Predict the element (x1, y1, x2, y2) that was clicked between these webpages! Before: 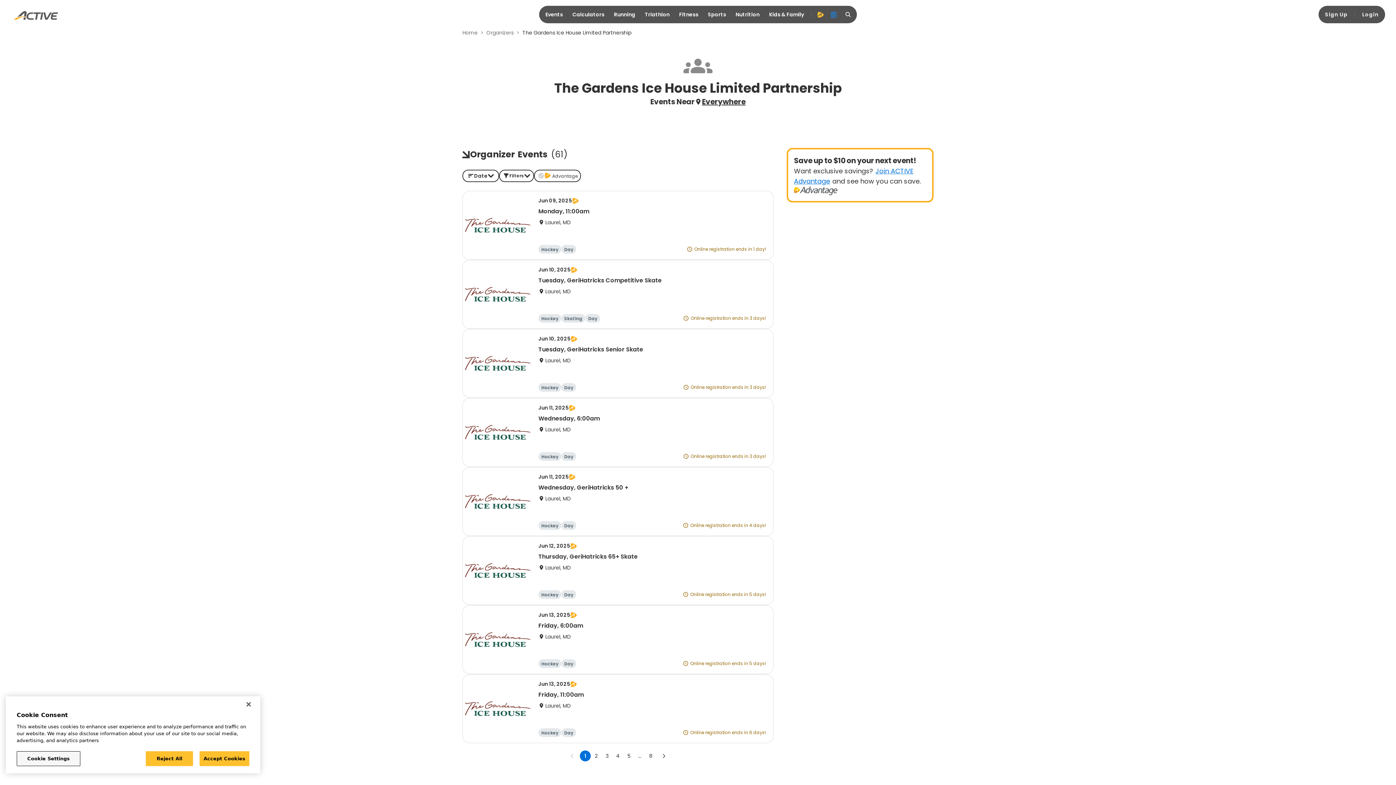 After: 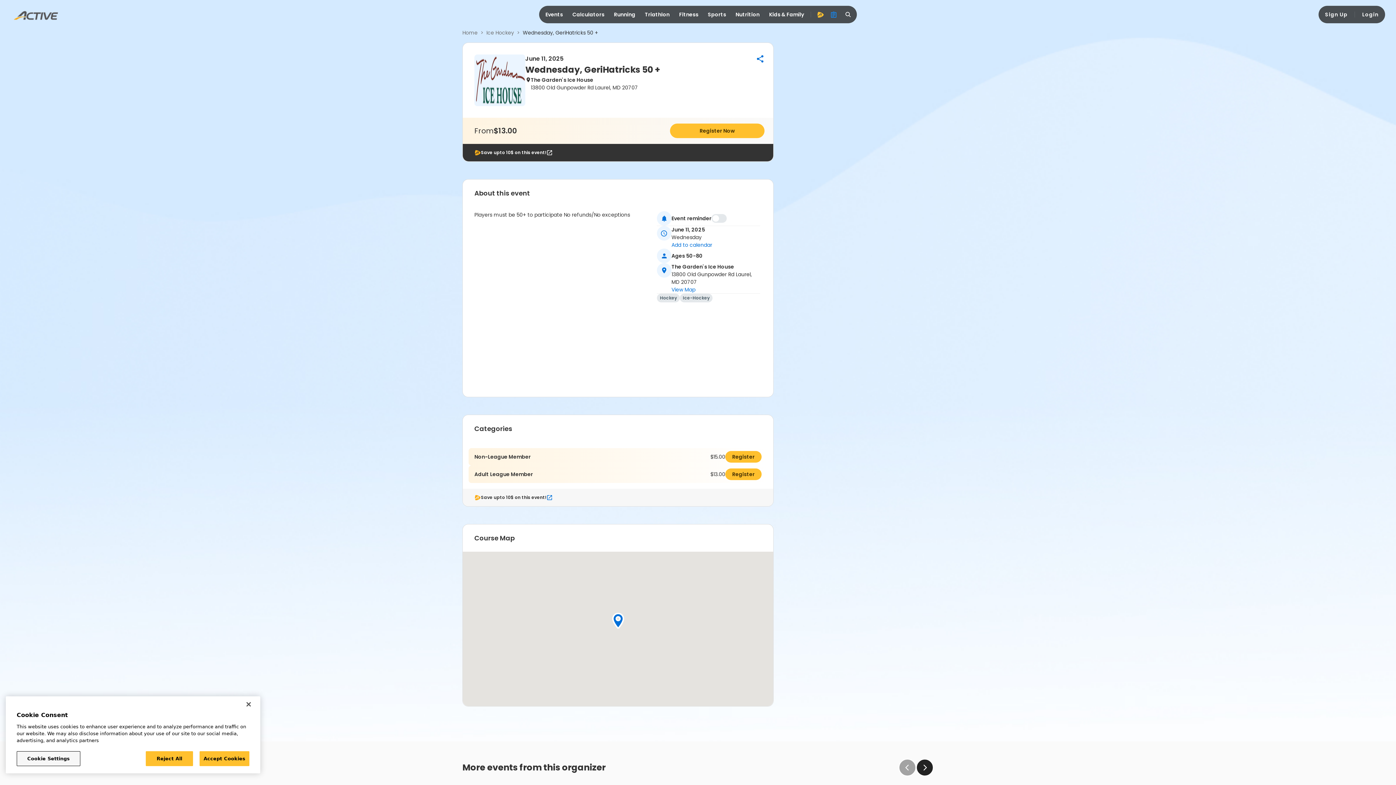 Action: bbox: (462, 467, 773, 536) label: Jun 11, 2025
Wednesday, GeriHatricks 50 +
Laurel, MD
Hockey
Day
Online registration ends in 4 days!